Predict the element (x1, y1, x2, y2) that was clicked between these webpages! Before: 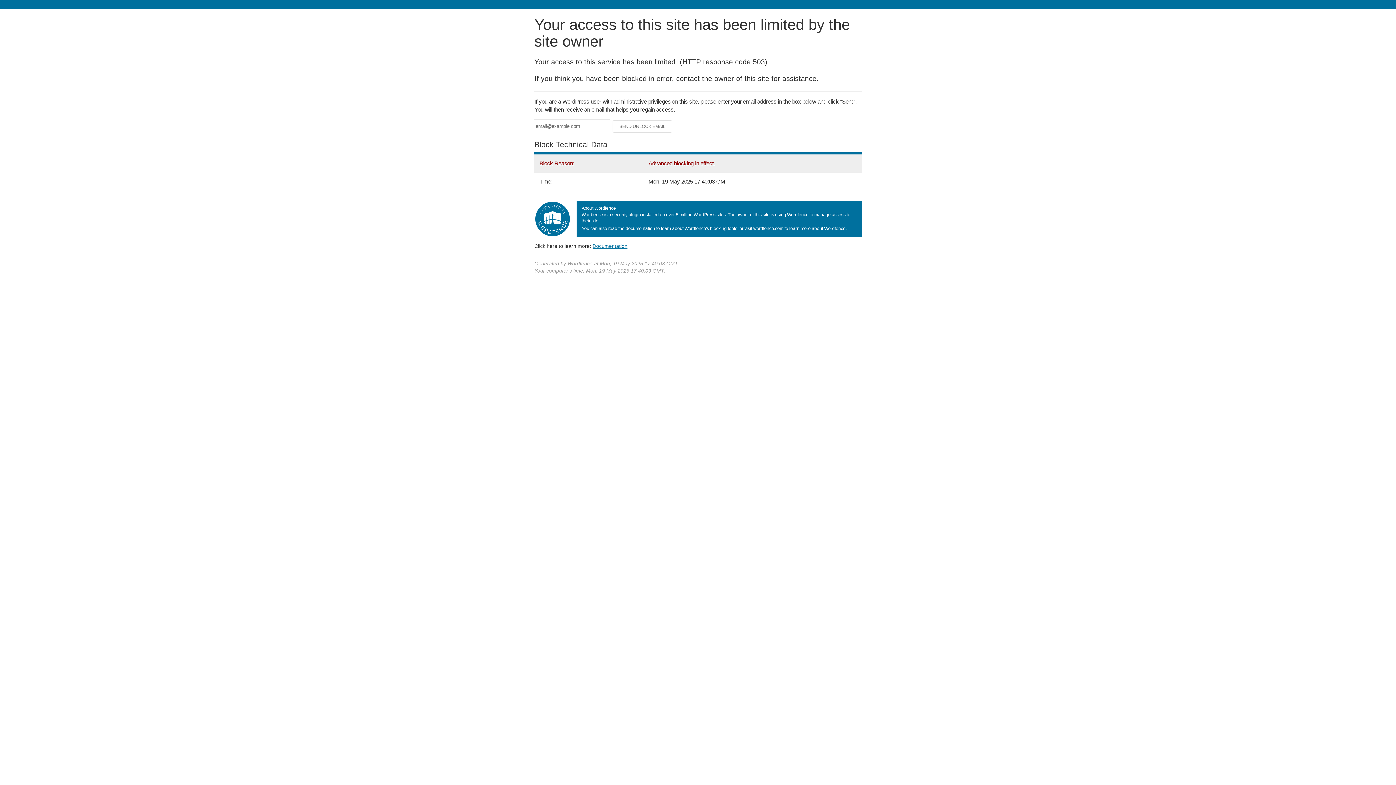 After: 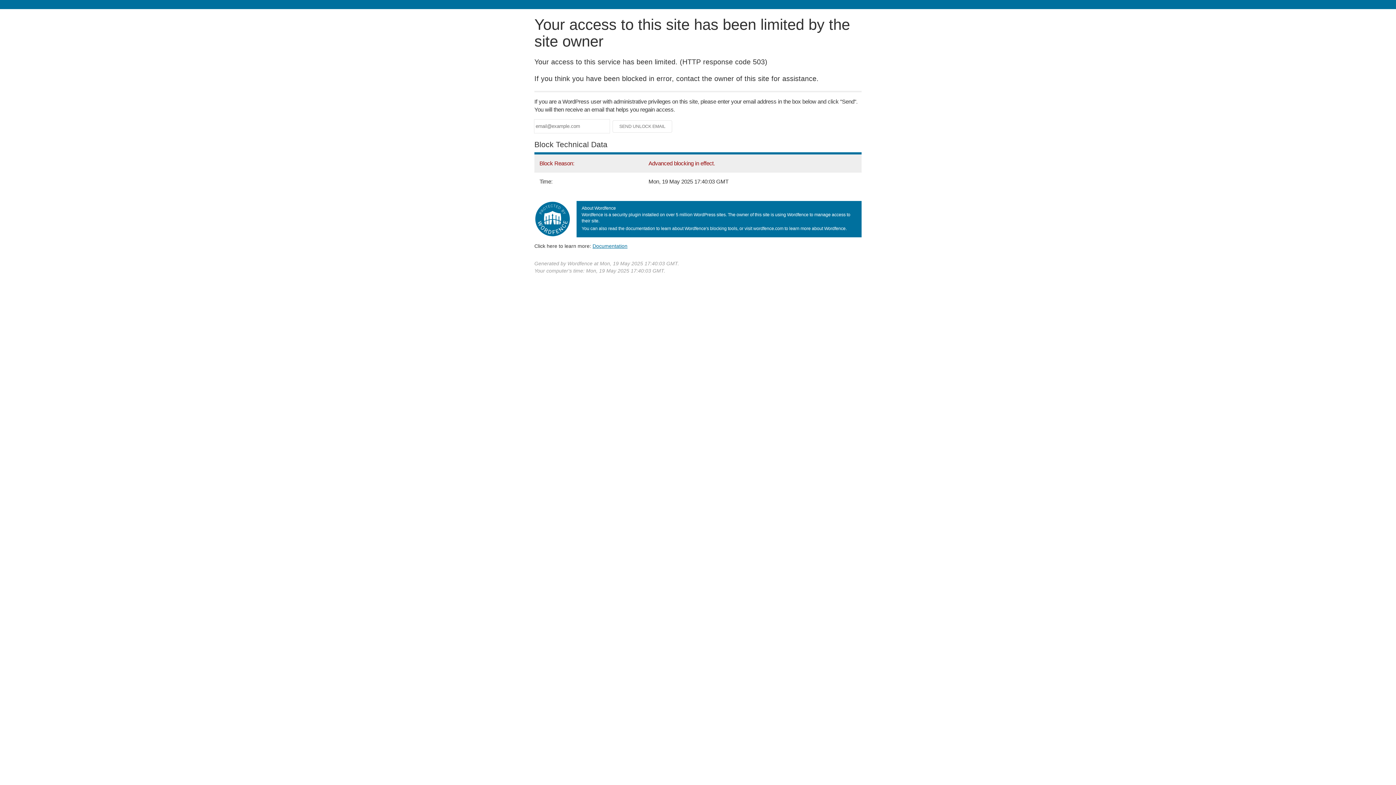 Action: label: Documentation bbox: (592, 243, 627, 248)